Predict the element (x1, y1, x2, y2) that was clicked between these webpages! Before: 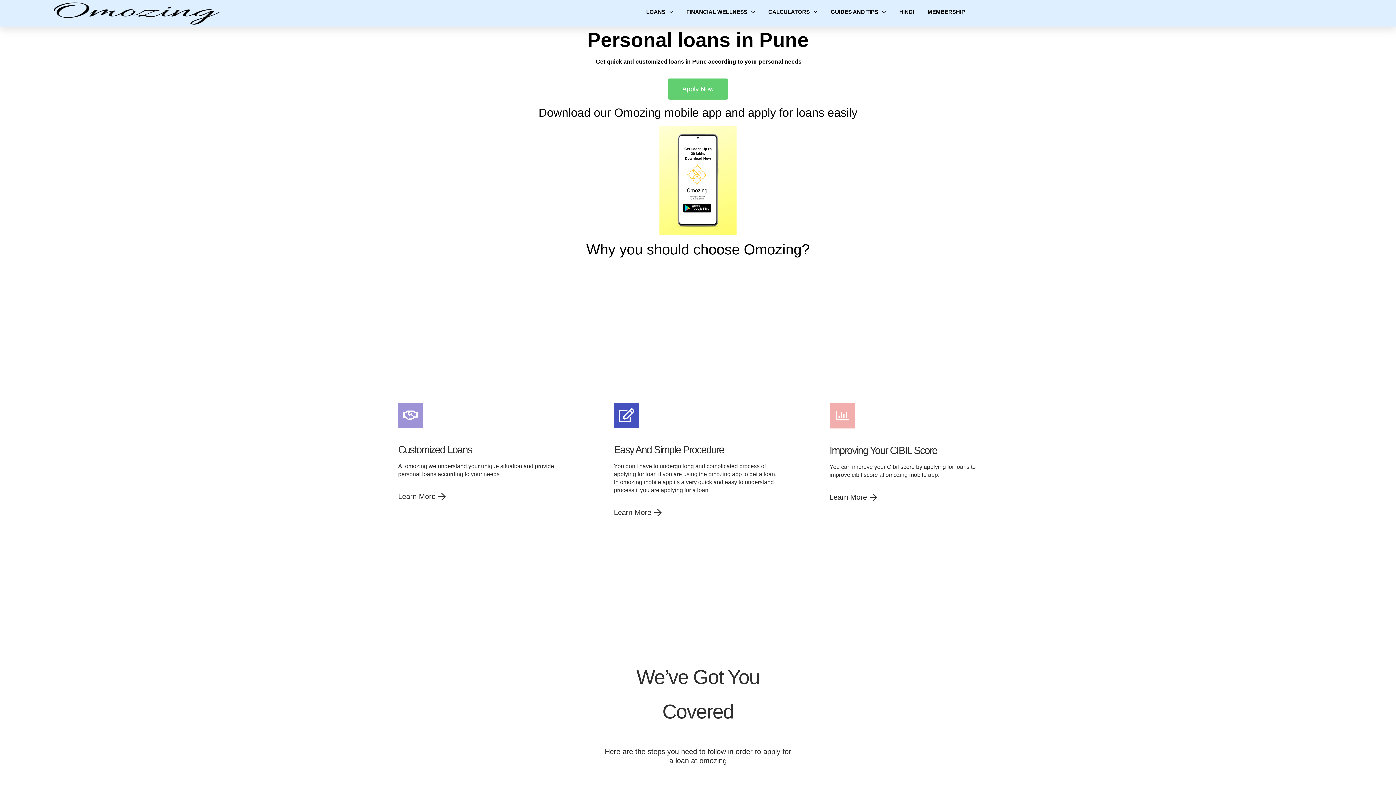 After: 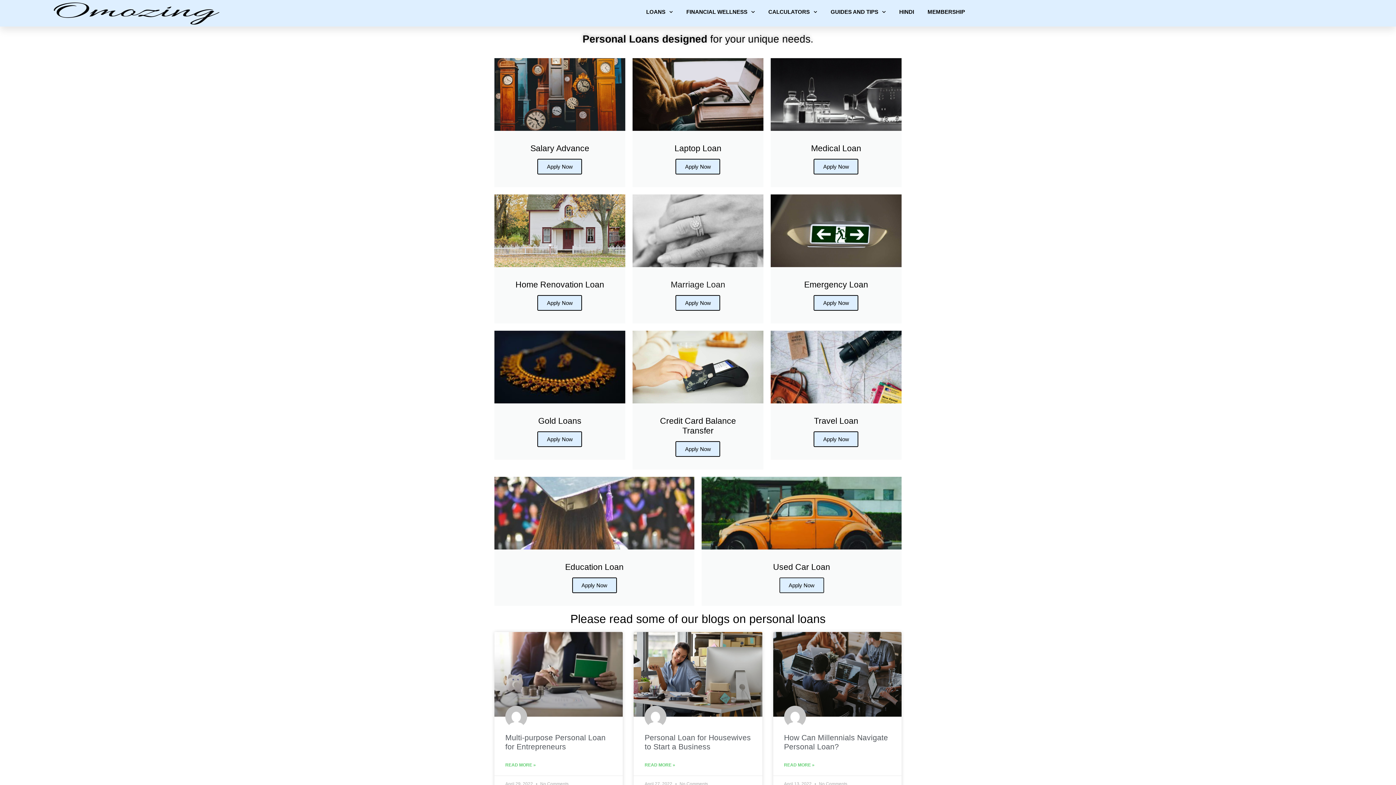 Action: bbox: (398, 493, 445, 501) label: Learn More